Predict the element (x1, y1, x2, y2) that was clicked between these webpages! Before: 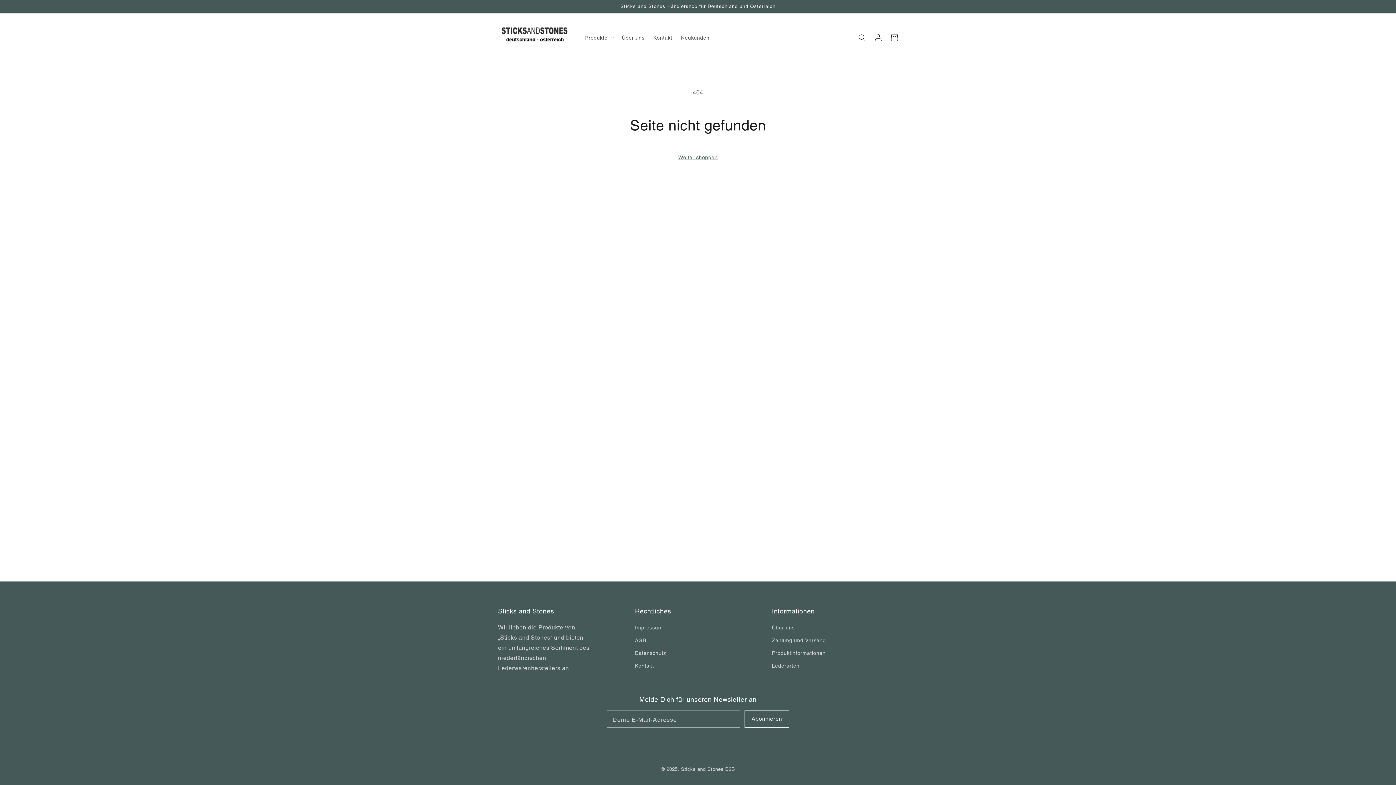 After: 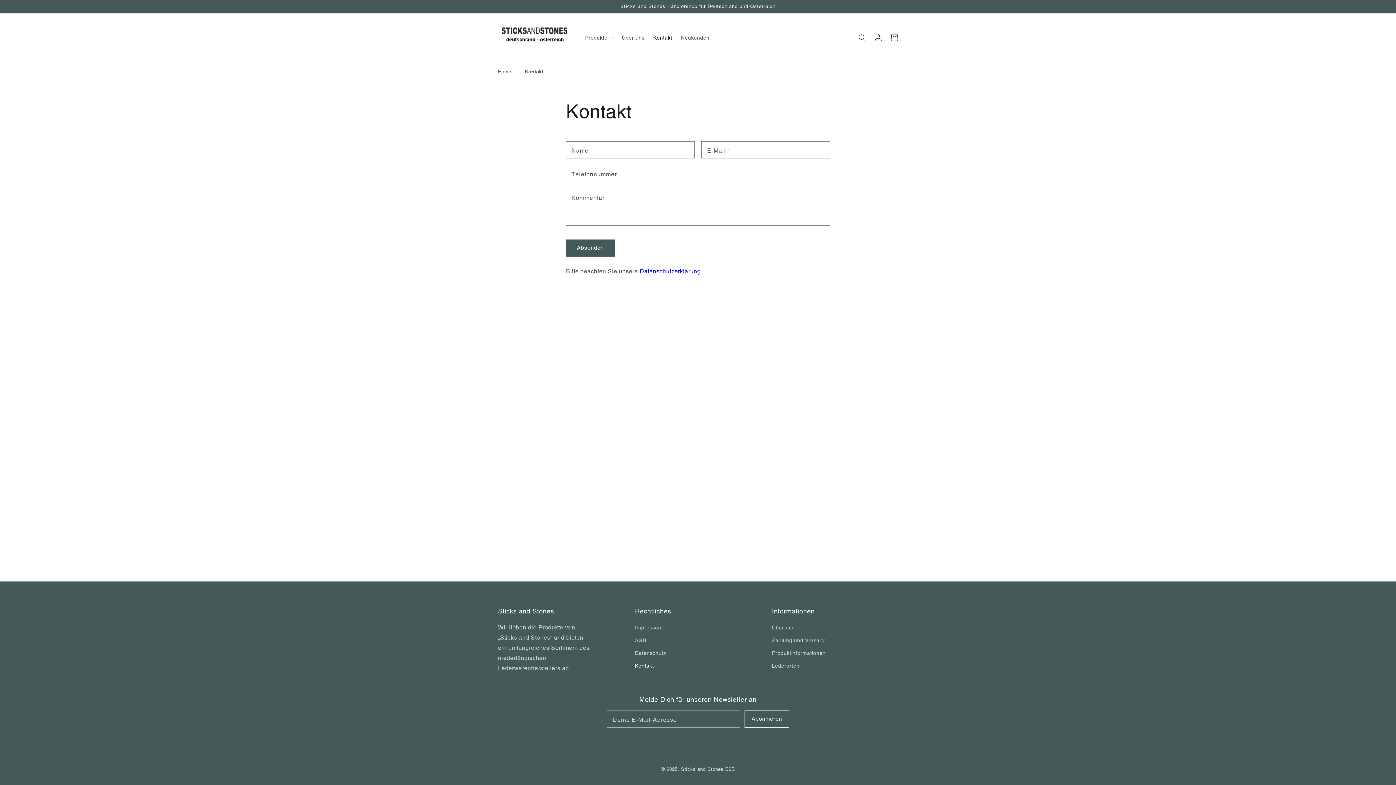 Action: label: Kontakt bbox: (649, 30, 676, 45)